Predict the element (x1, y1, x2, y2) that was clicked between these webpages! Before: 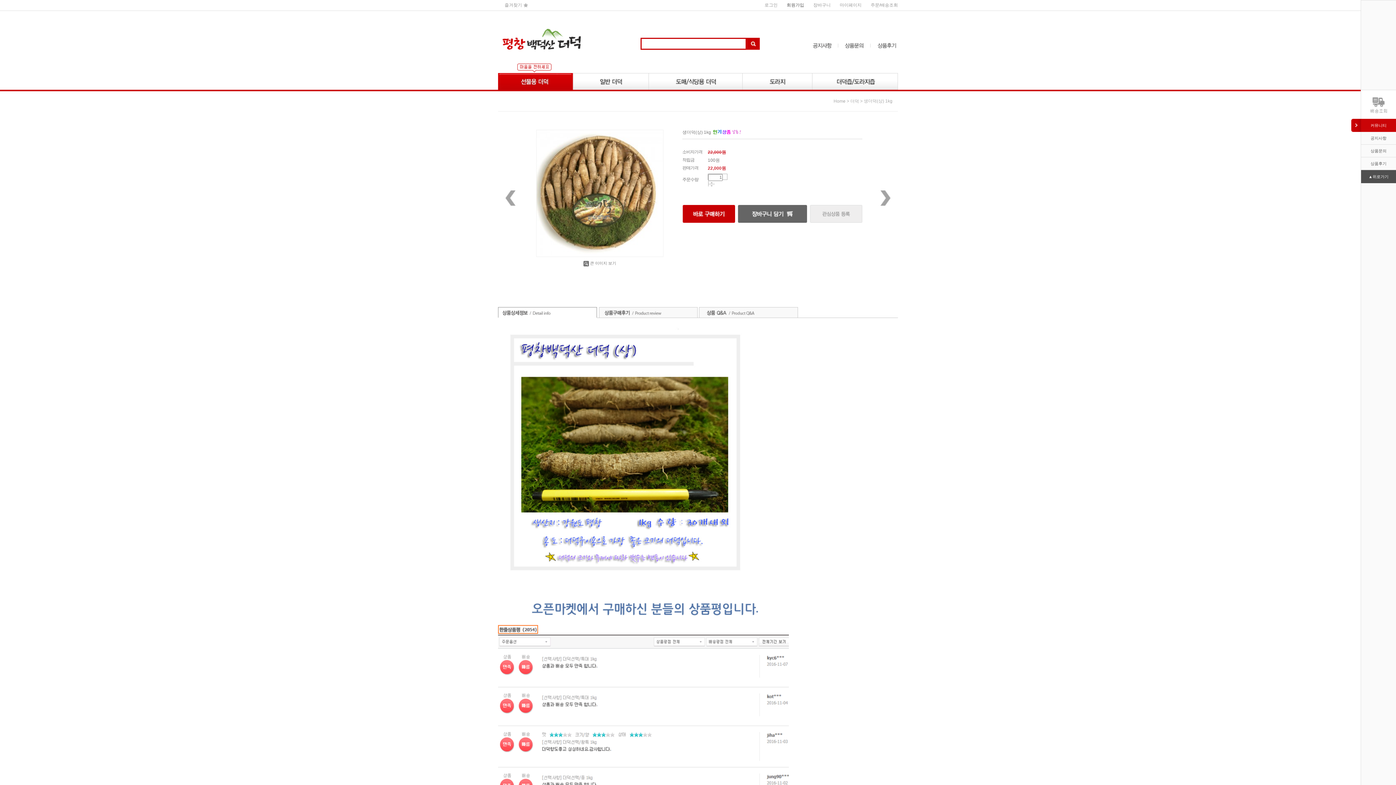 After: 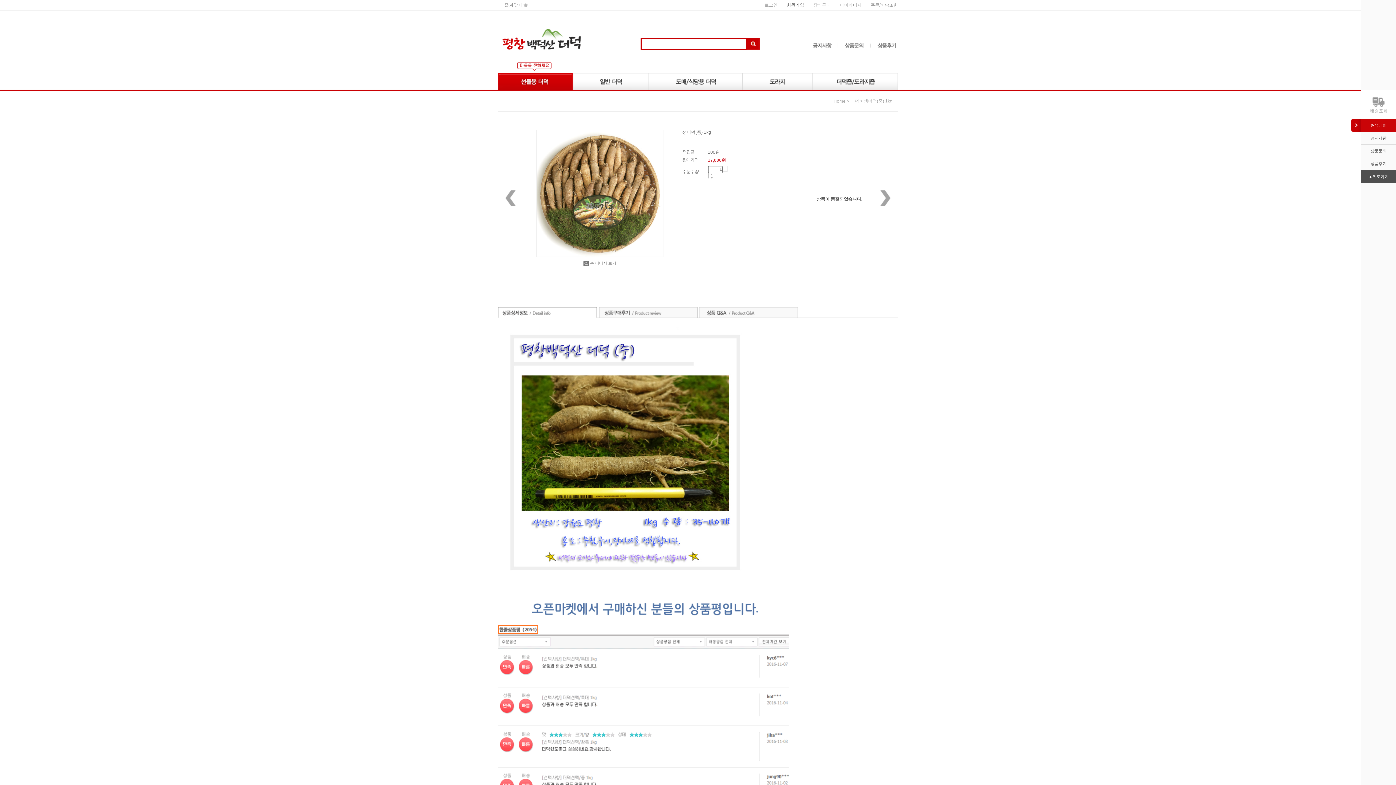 Action: bbox: (880, 190, 890, 195)